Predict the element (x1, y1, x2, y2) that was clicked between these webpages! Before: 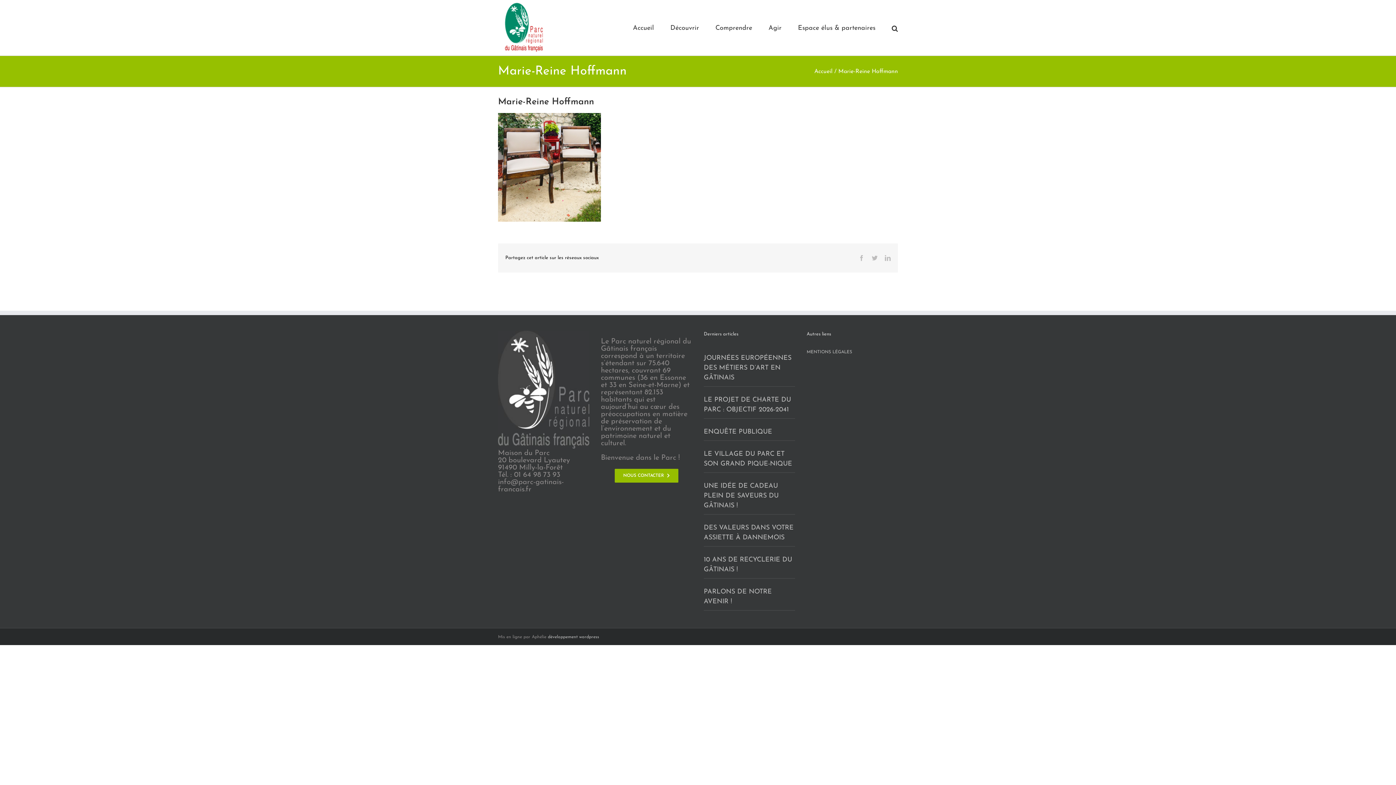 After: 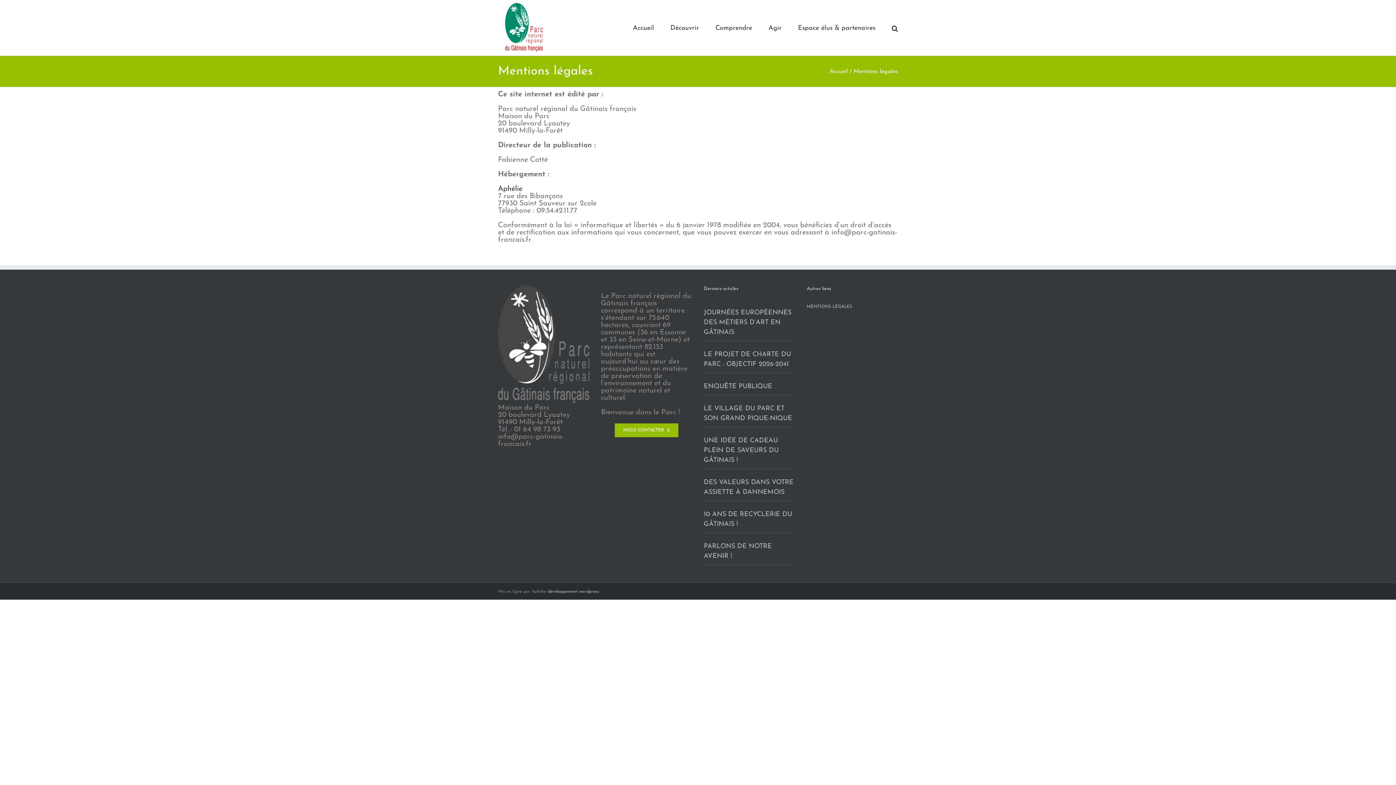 Action: bbox: (806, 350, 852, 354) label: MENTIONS LÉGALES